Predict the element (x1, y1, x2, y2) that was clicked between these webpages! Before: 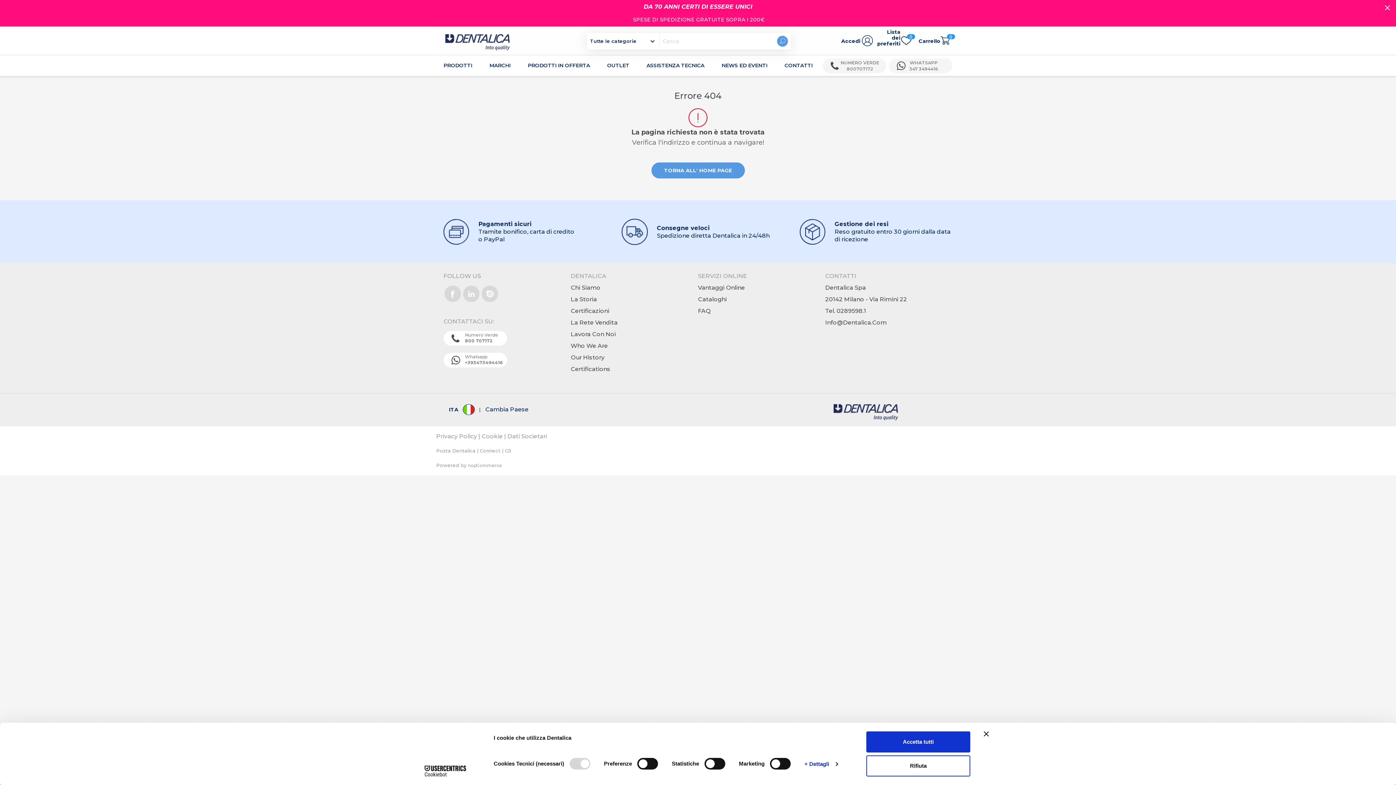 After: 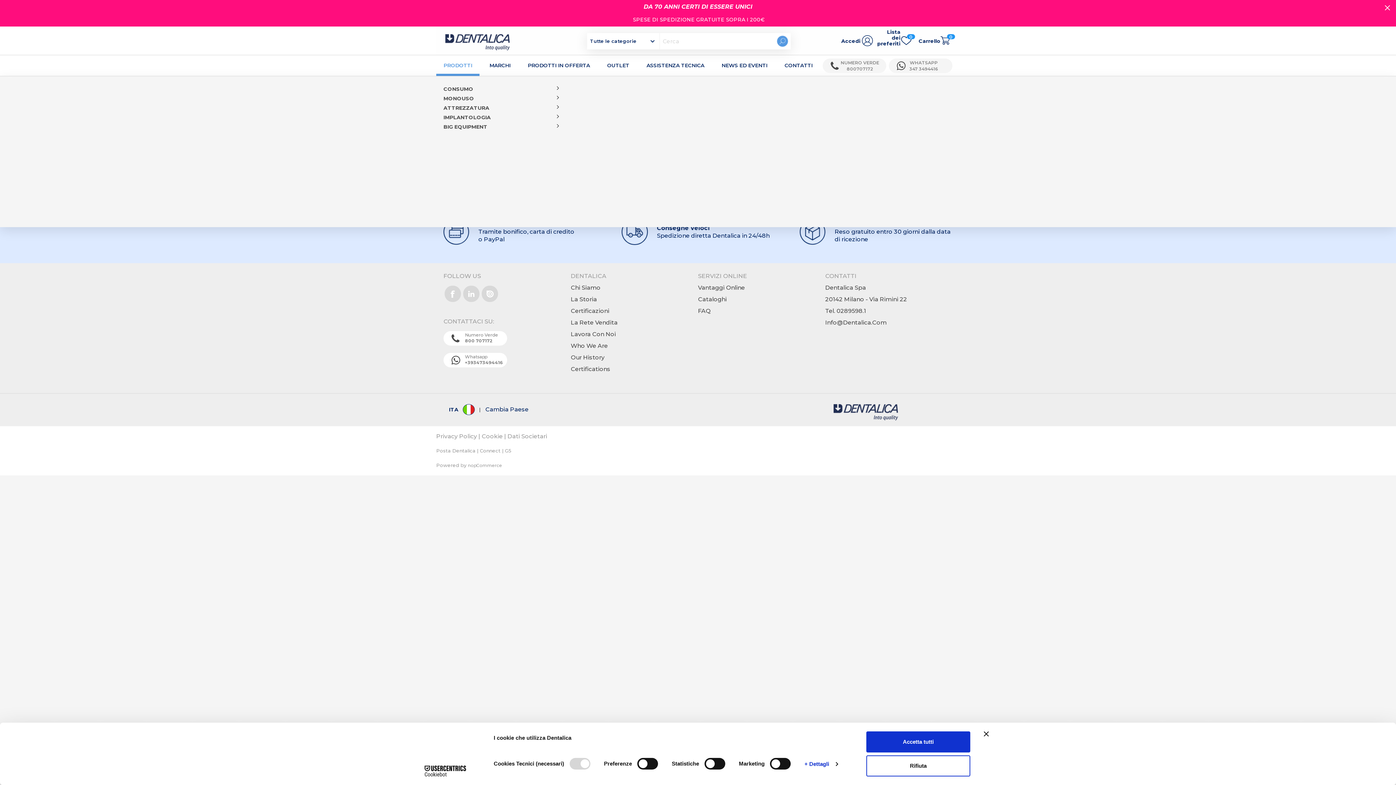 Action: label: PRODOTTI bbox: (436, 55, 479, 76)